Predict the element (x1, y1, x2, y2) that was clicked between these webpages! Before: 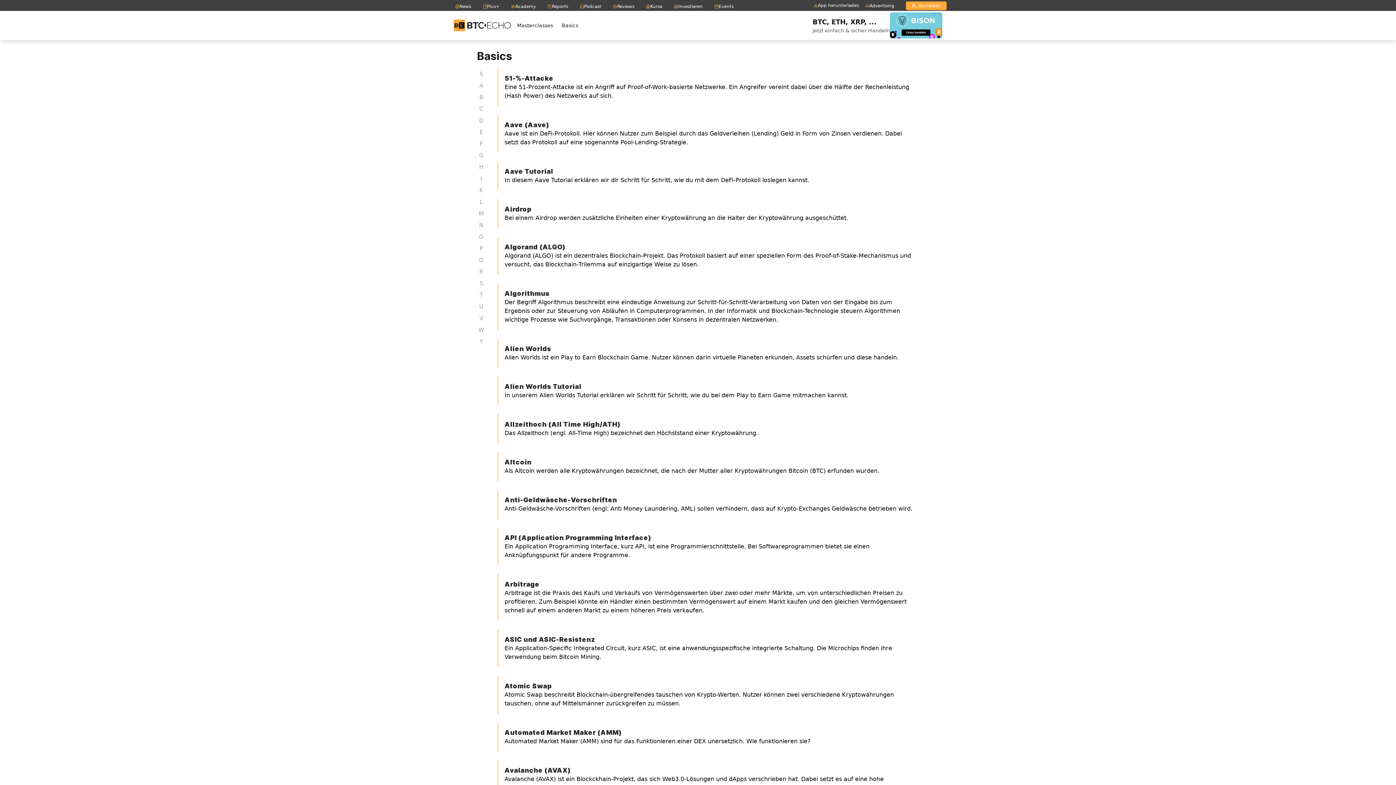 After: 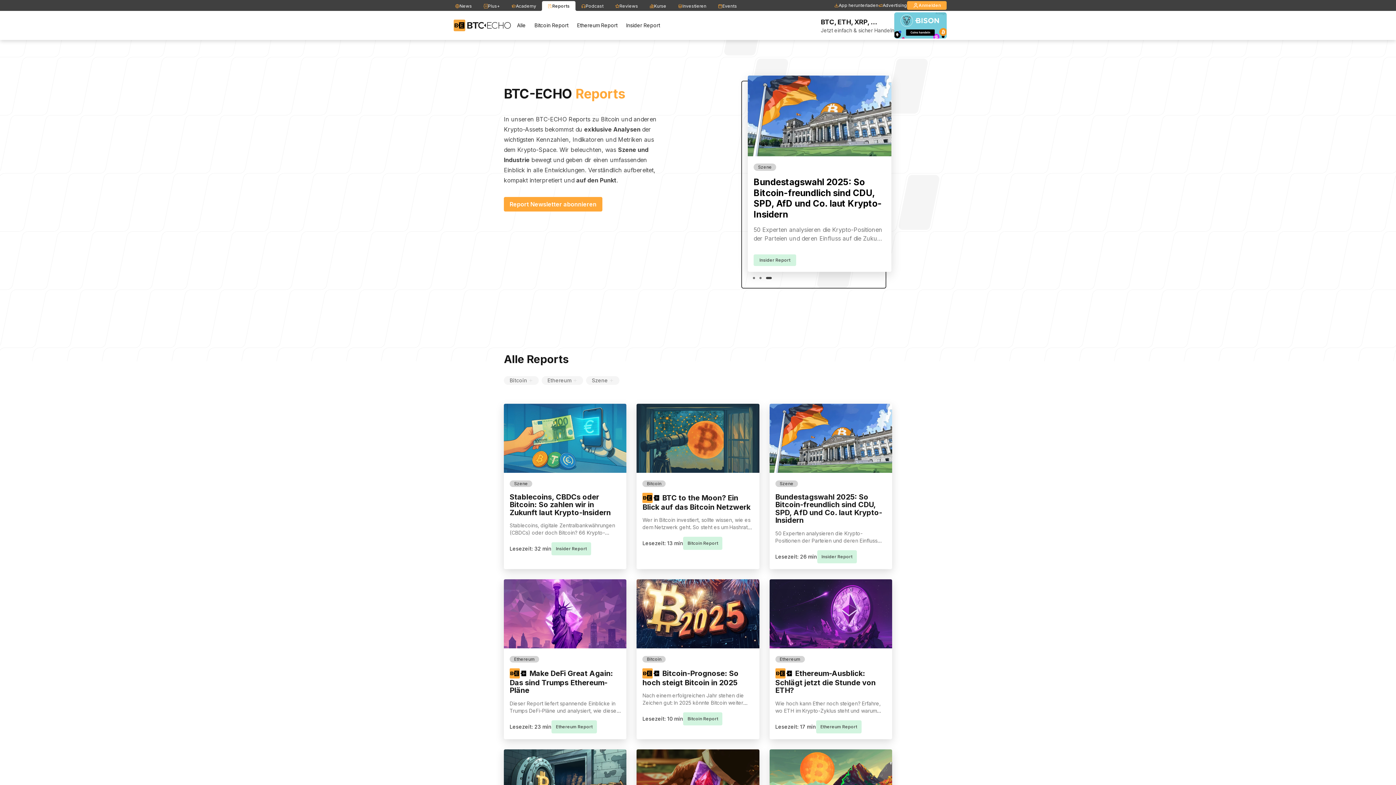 Action: bbox: (541, 1, 574, 11) label: Reports